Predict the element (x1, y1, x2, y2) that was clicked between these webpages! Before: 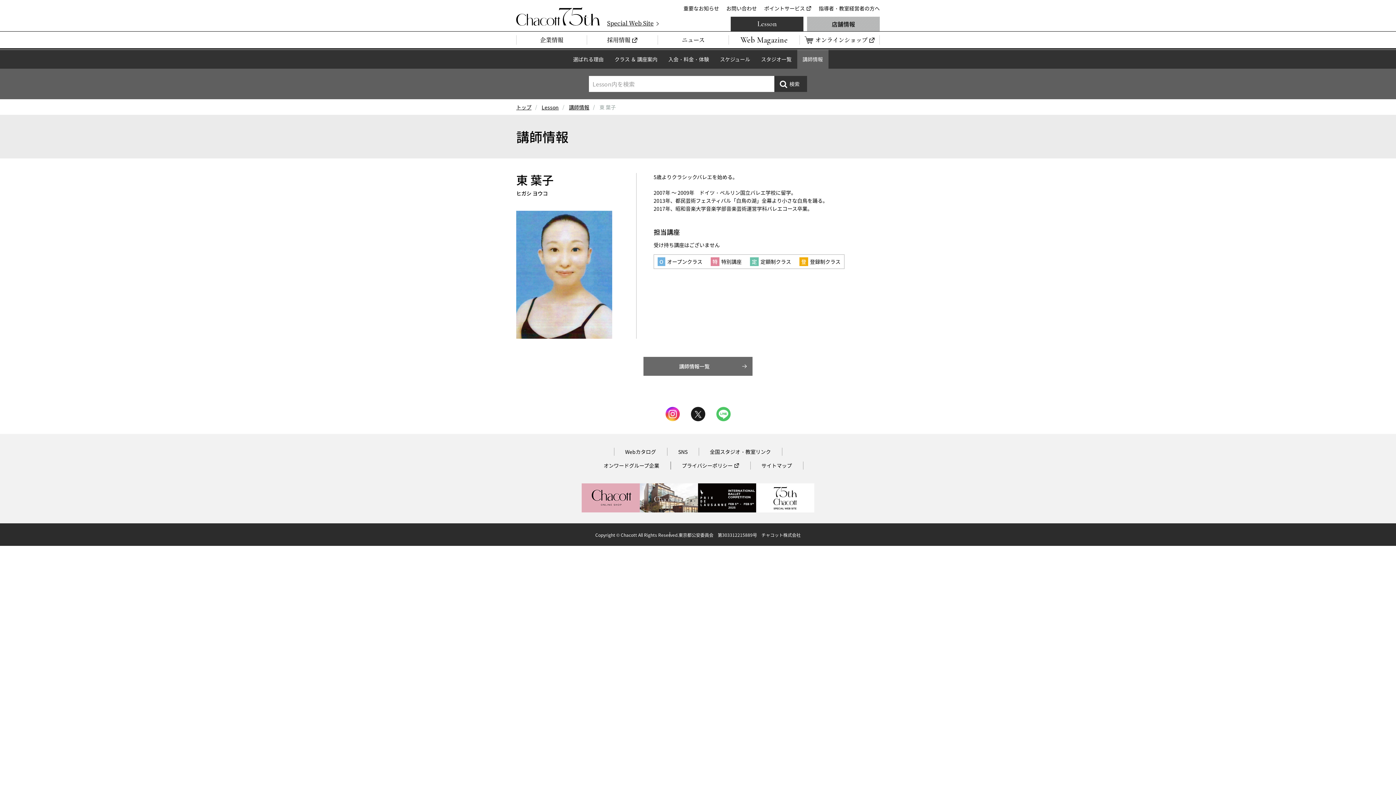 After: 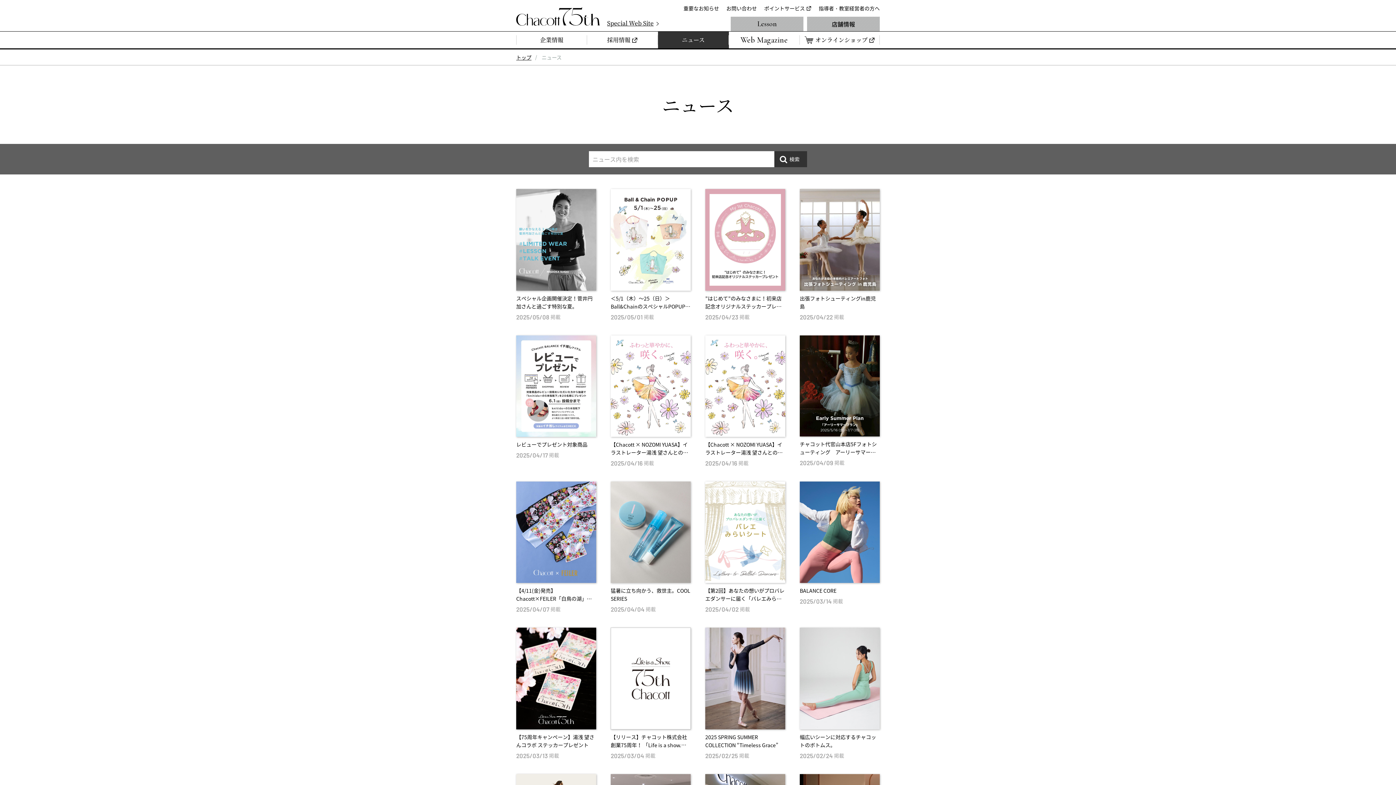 Action: label: ニュース bbox: (658, 31, 729, 48)